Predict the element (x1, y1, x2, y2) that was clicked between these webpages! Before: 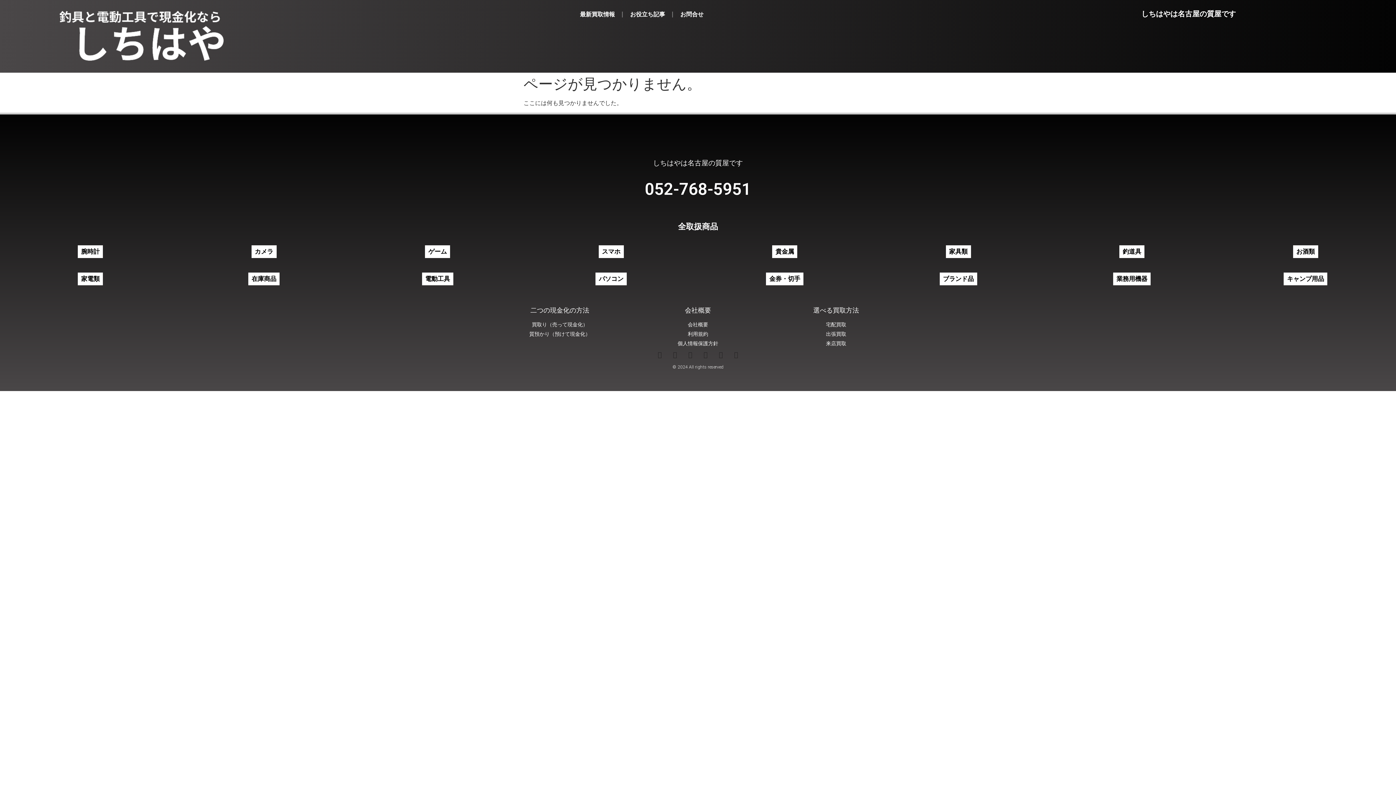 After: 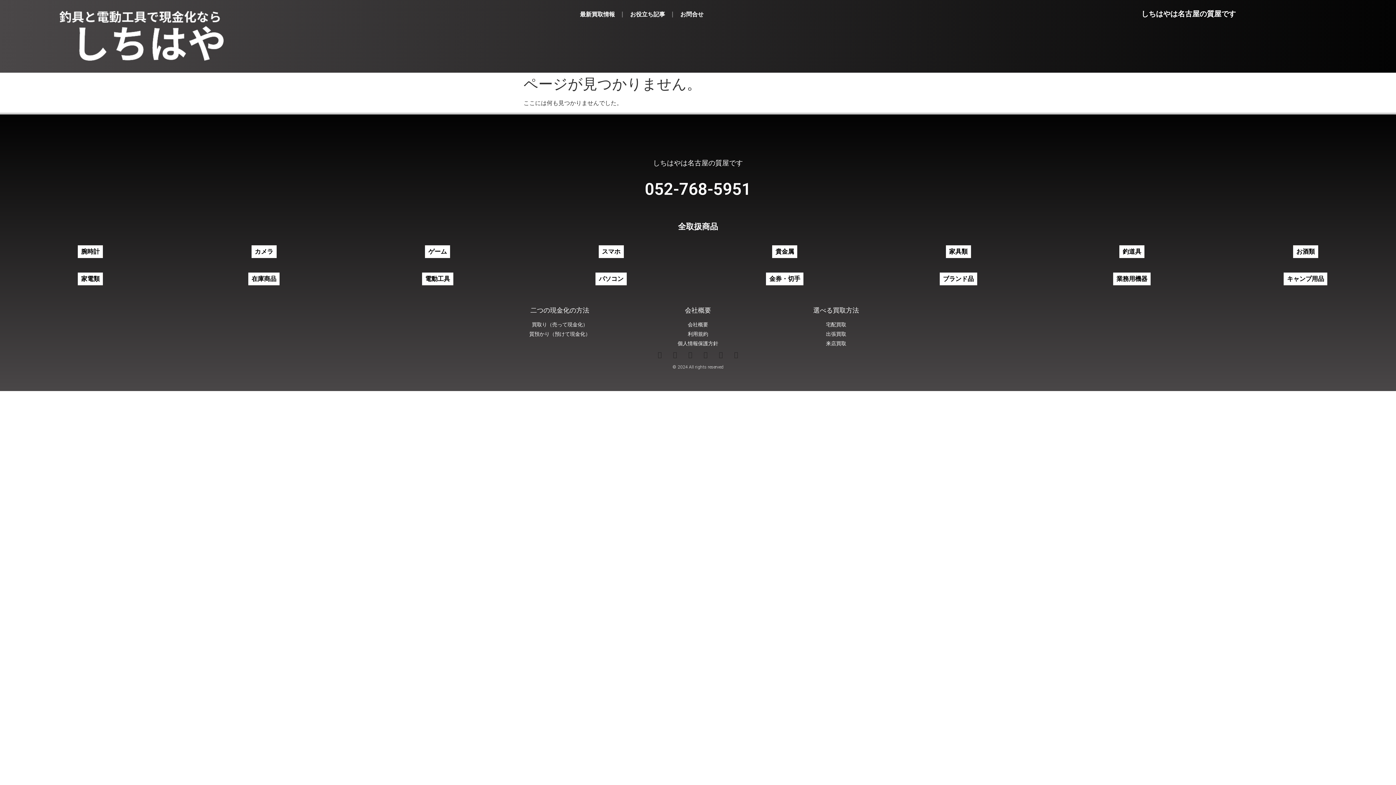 Action: bbox: (595, 272, 627, 285) label: パソコン